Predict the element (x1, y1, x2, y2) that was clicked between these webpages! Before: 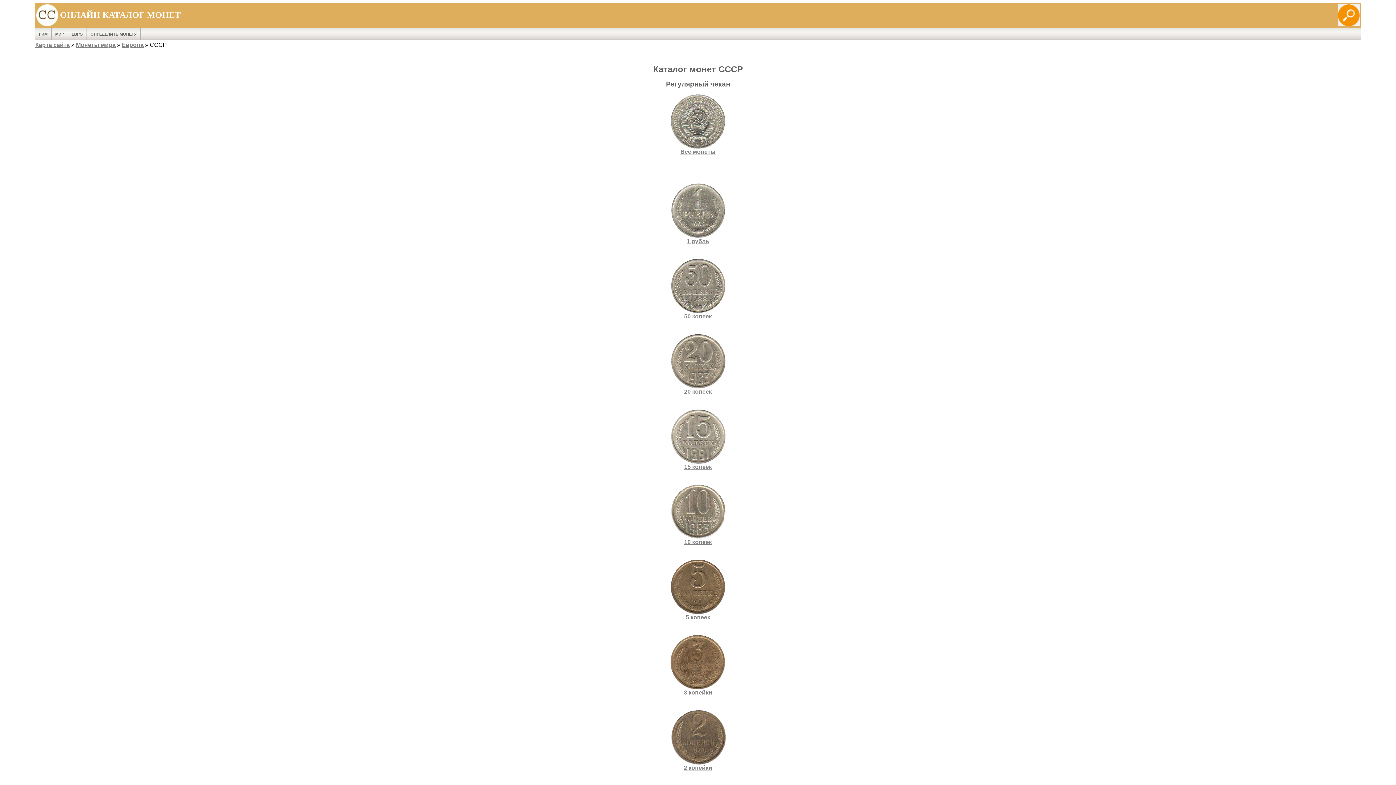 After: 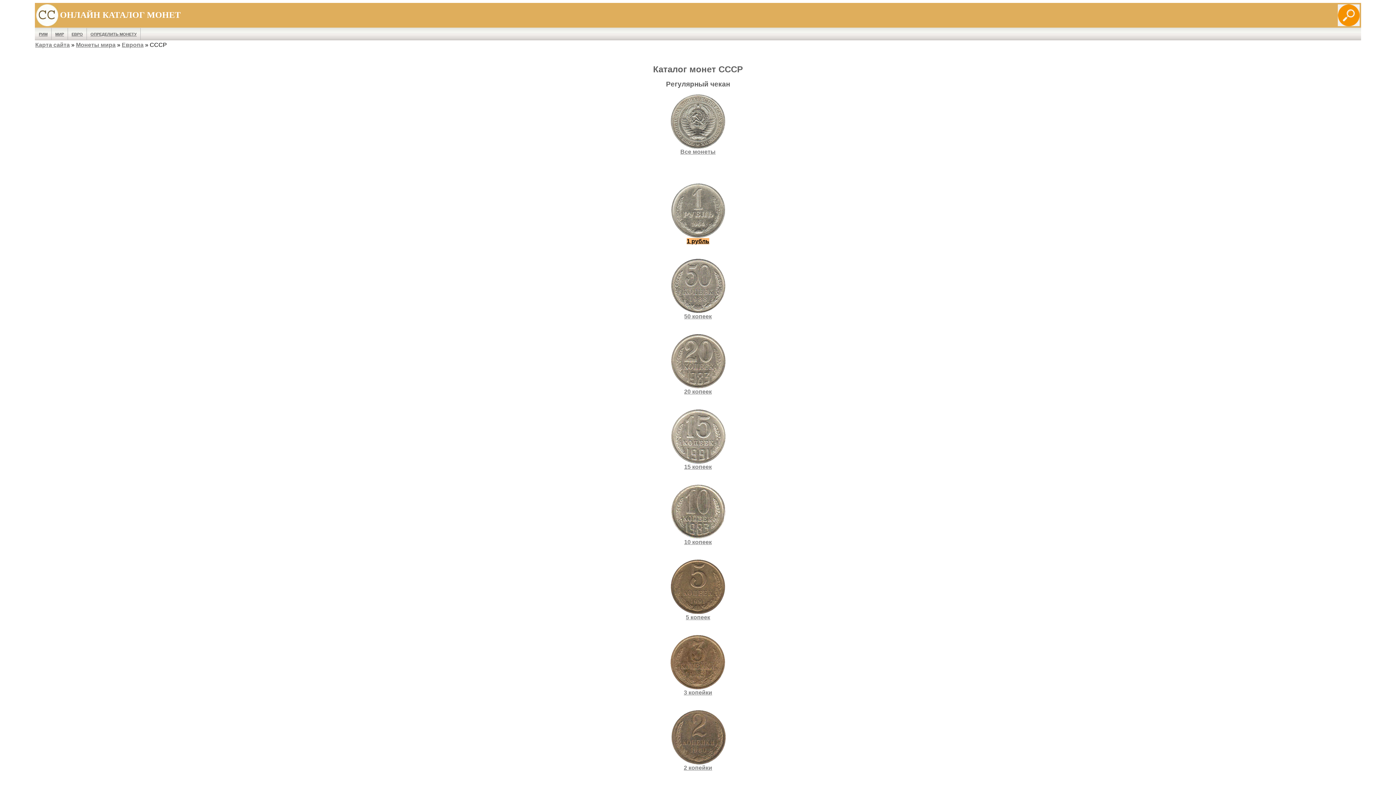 Action: bbox: (38, 183, 1357, 244) label: 1 рубль